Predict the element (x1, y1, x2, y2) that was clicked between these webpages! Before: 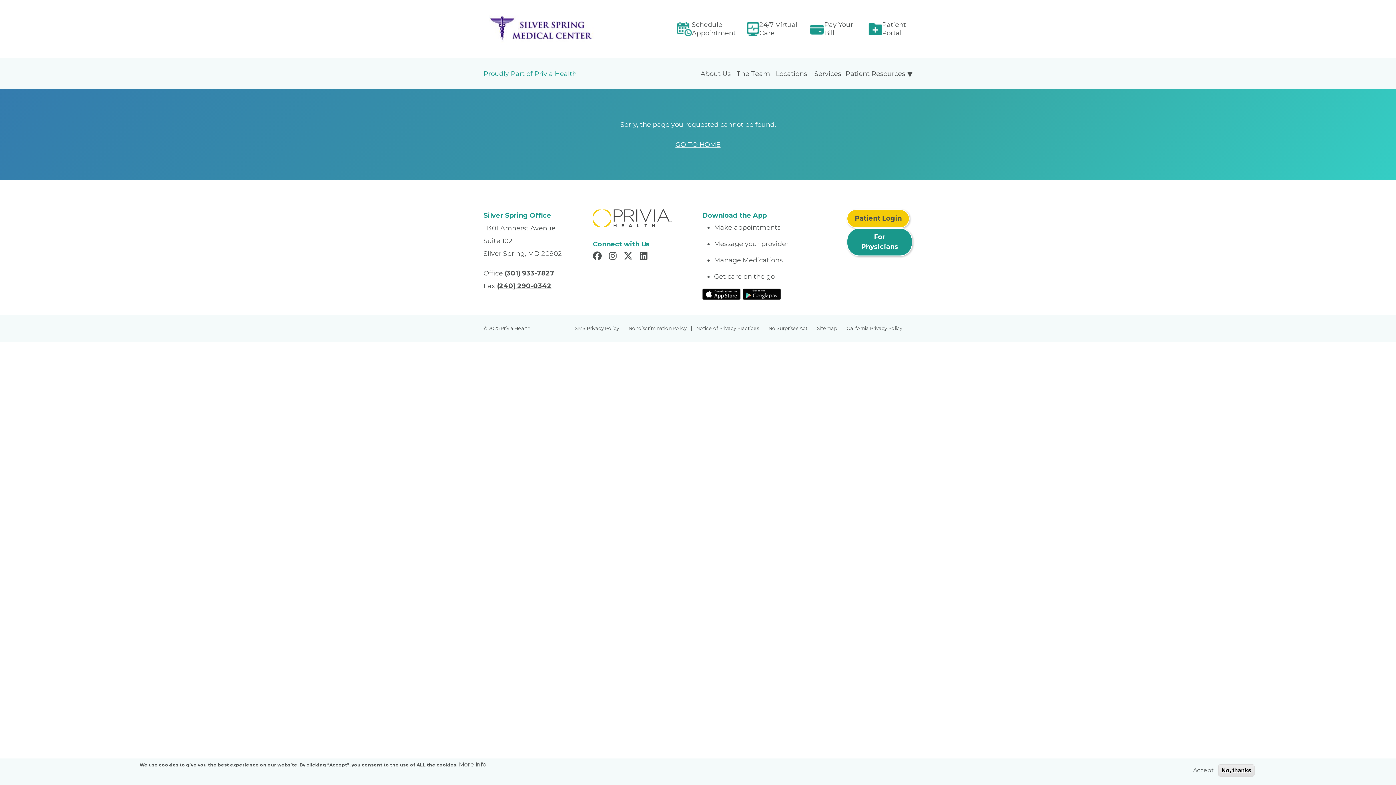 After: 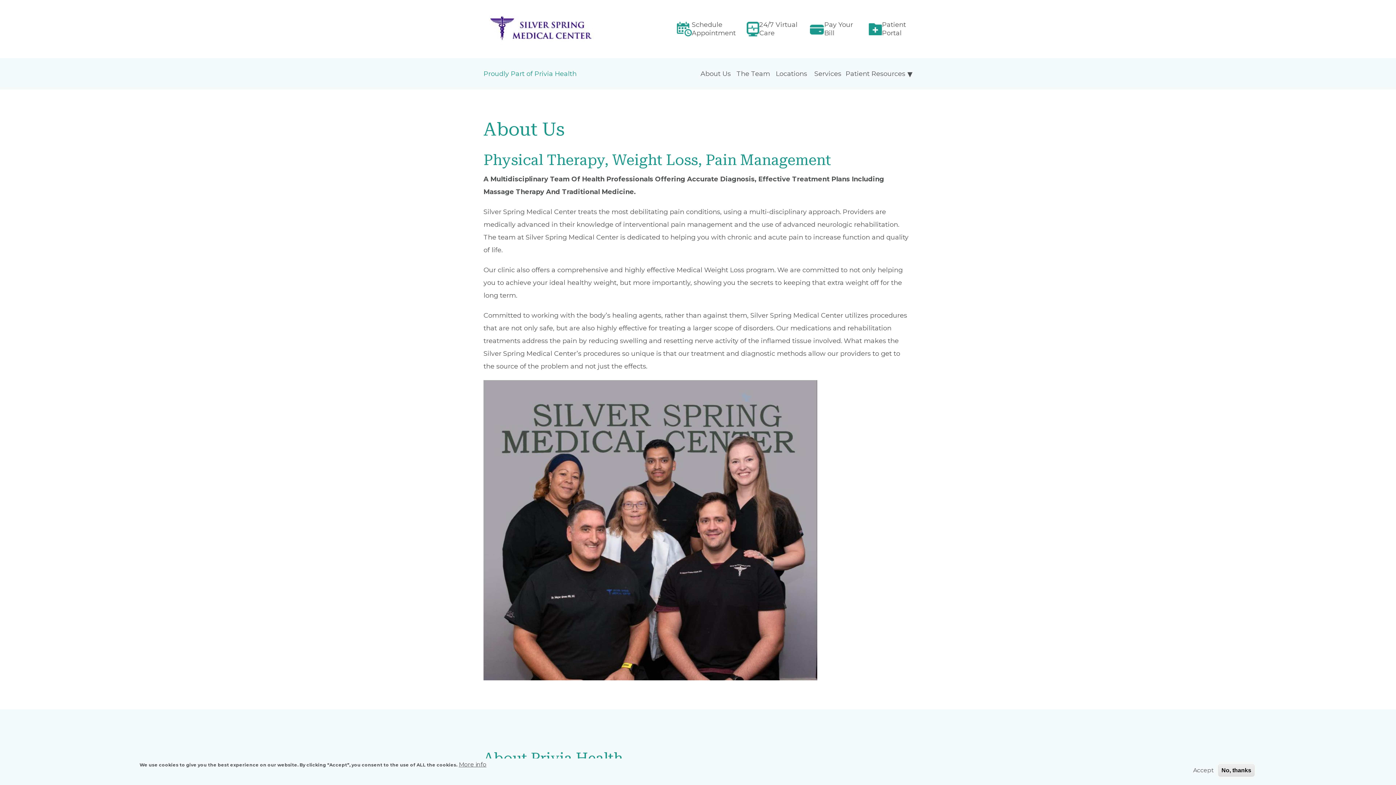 Action: bbox: (697, 65, 733, 82) label: About Us, press Tab to navigate to attached menu